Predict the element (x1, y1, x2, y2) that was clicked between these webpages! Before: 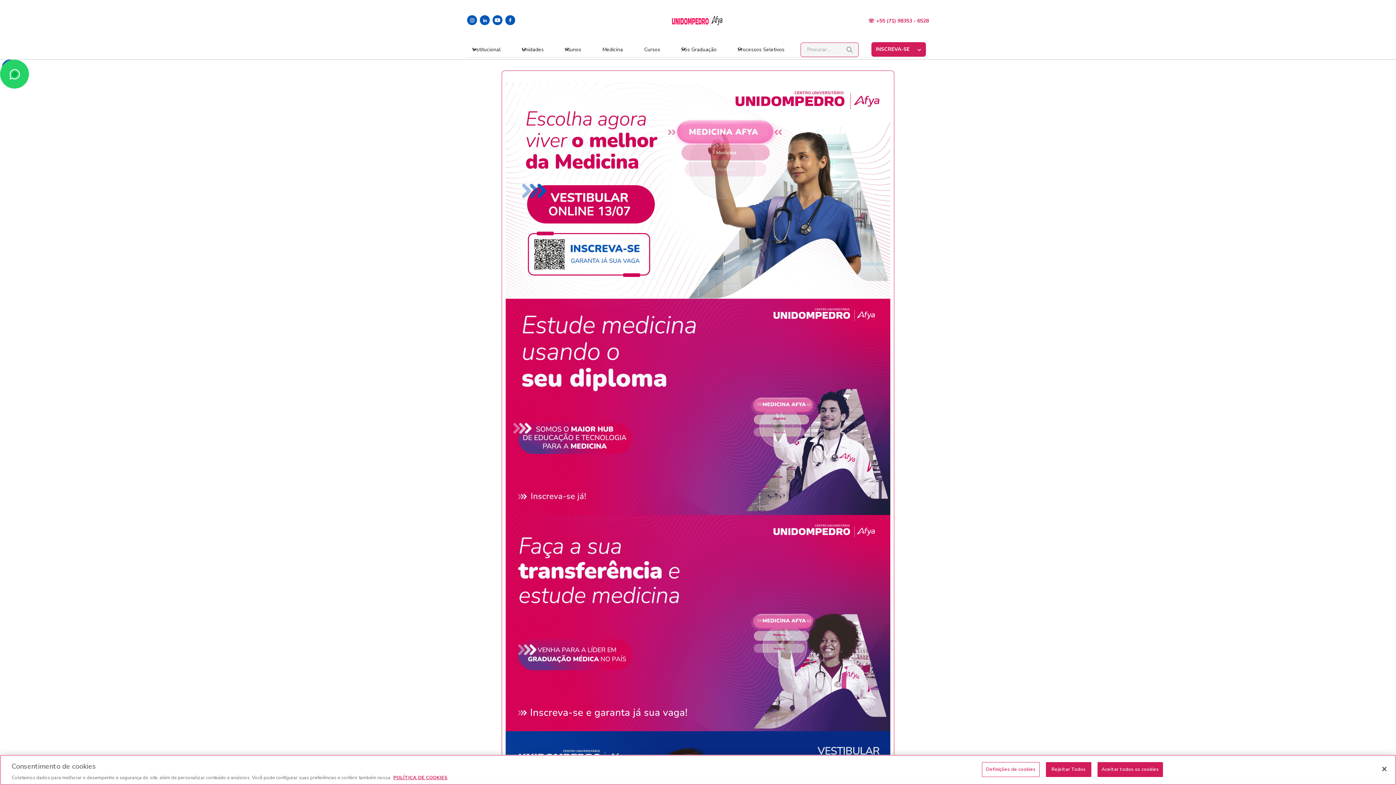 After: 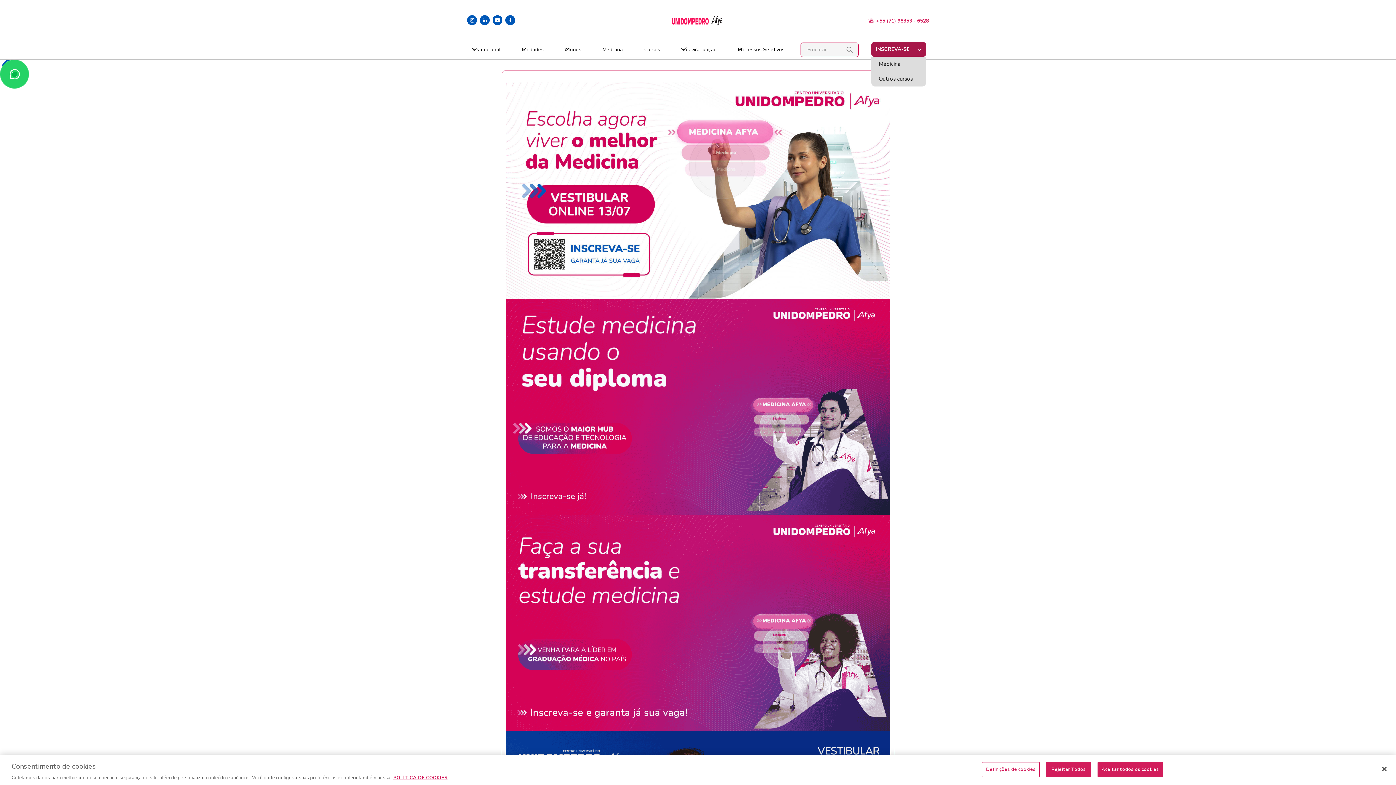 Action: label: INSCREVA-SE bbox: (871, 42, 926, 56)